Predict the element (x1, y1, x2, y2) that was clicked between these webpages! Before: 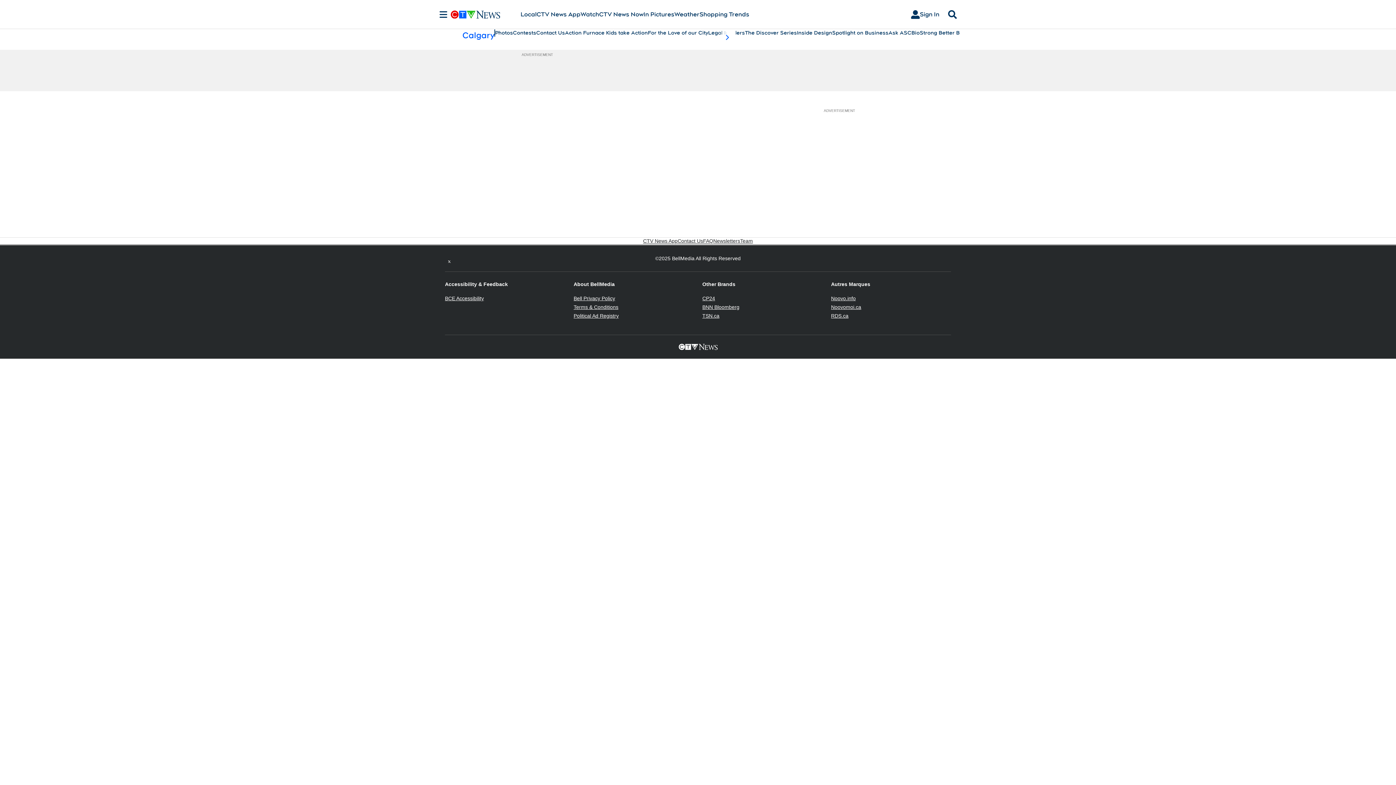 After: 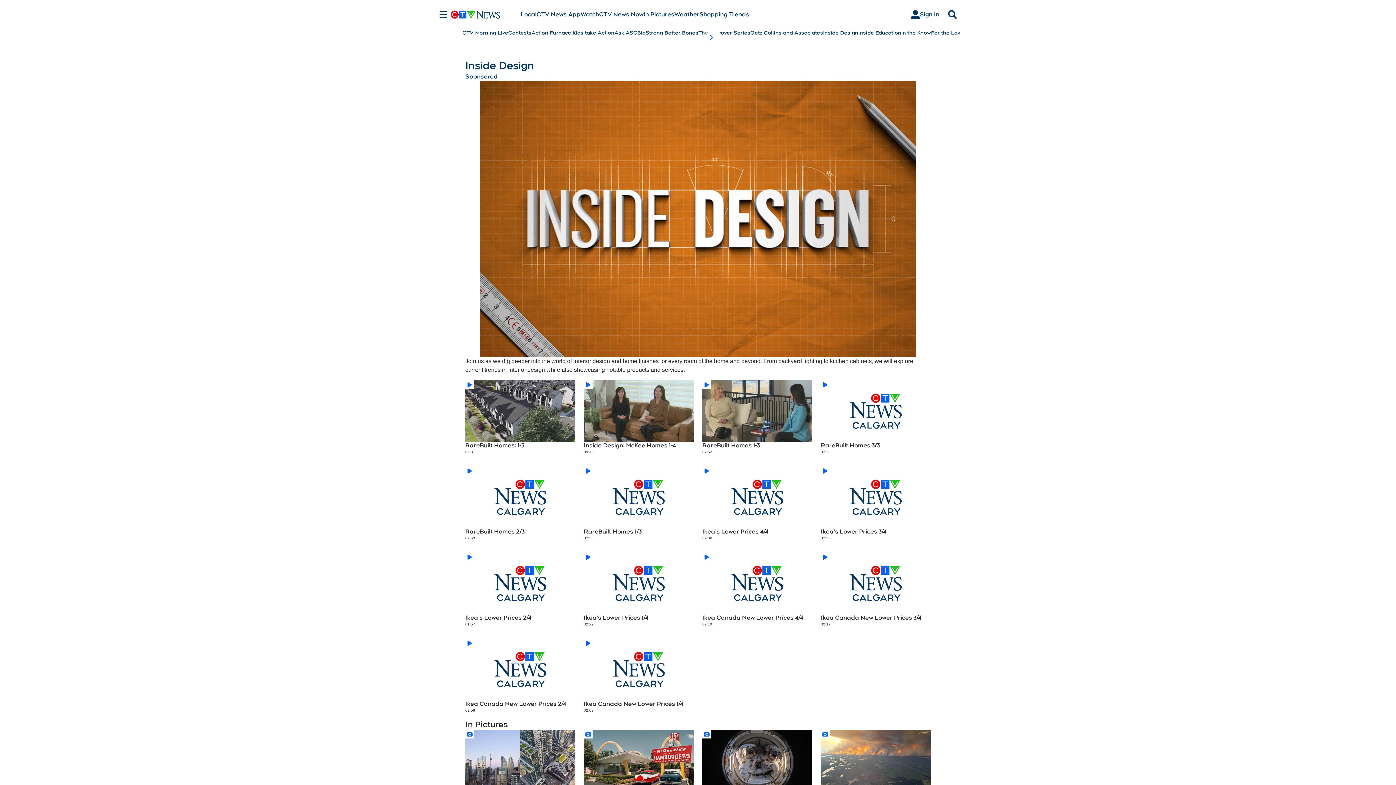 Action: label: Inside Design bbox: (797, 29, 832, 36)